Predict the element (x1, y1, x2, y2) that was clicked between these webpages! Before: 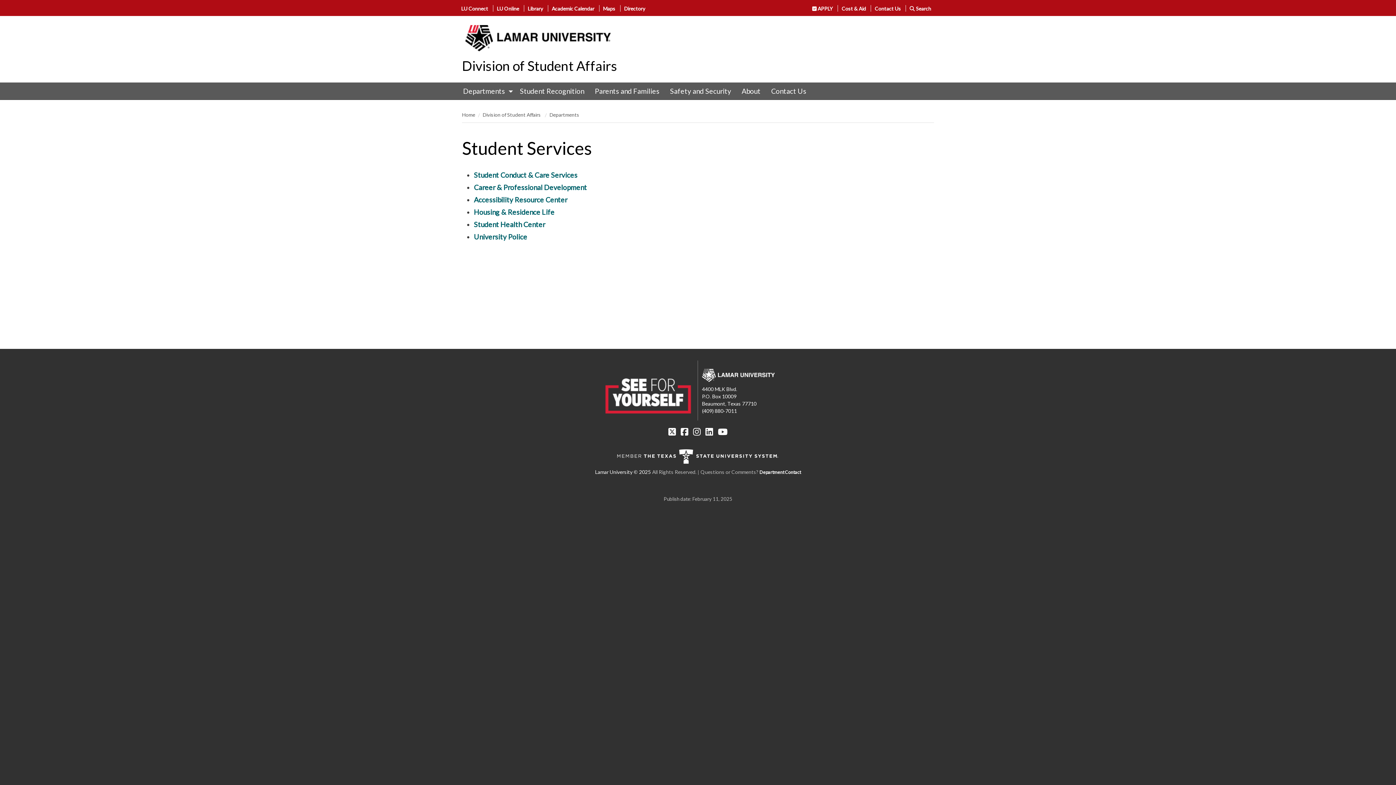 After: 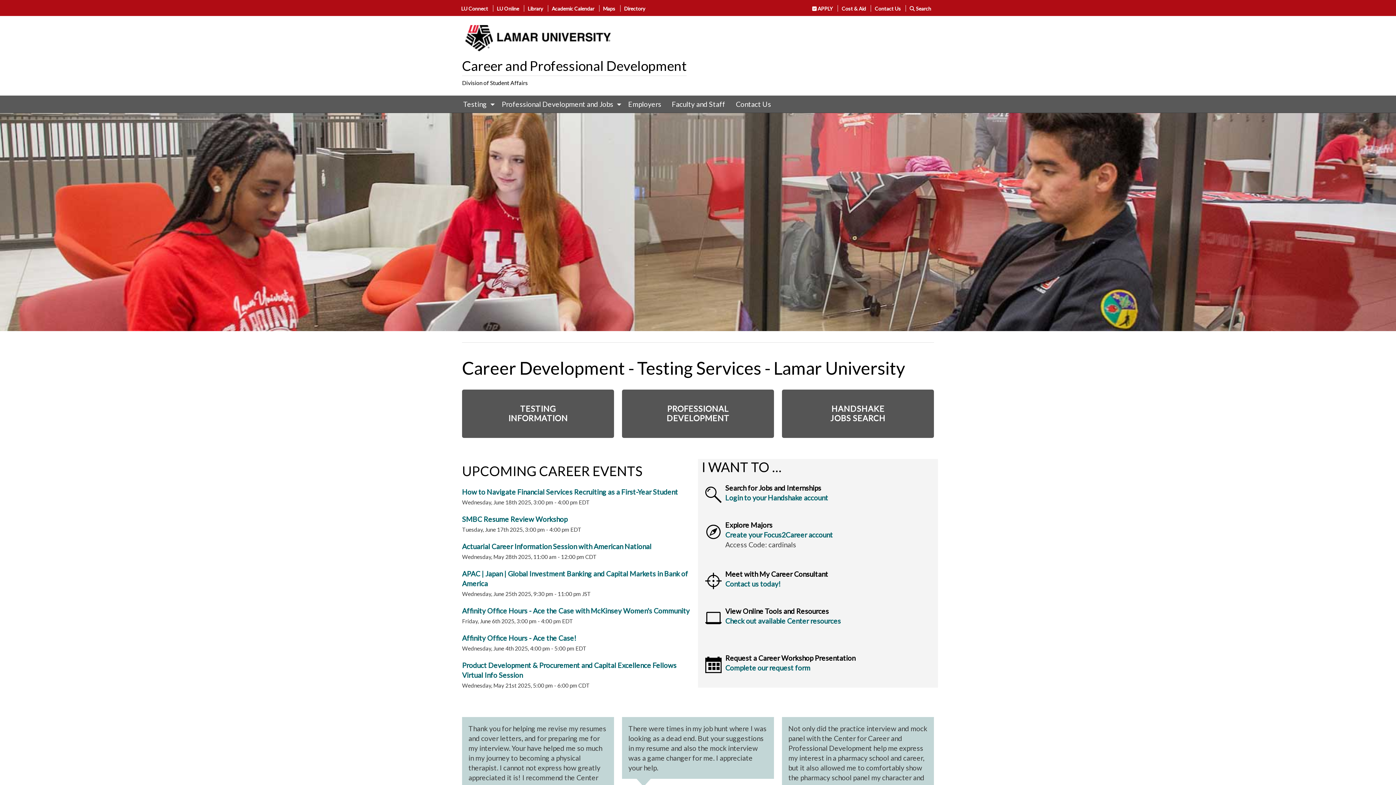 Action: bbox: (474, 183, 588, 191) label: Career & Professional Development 